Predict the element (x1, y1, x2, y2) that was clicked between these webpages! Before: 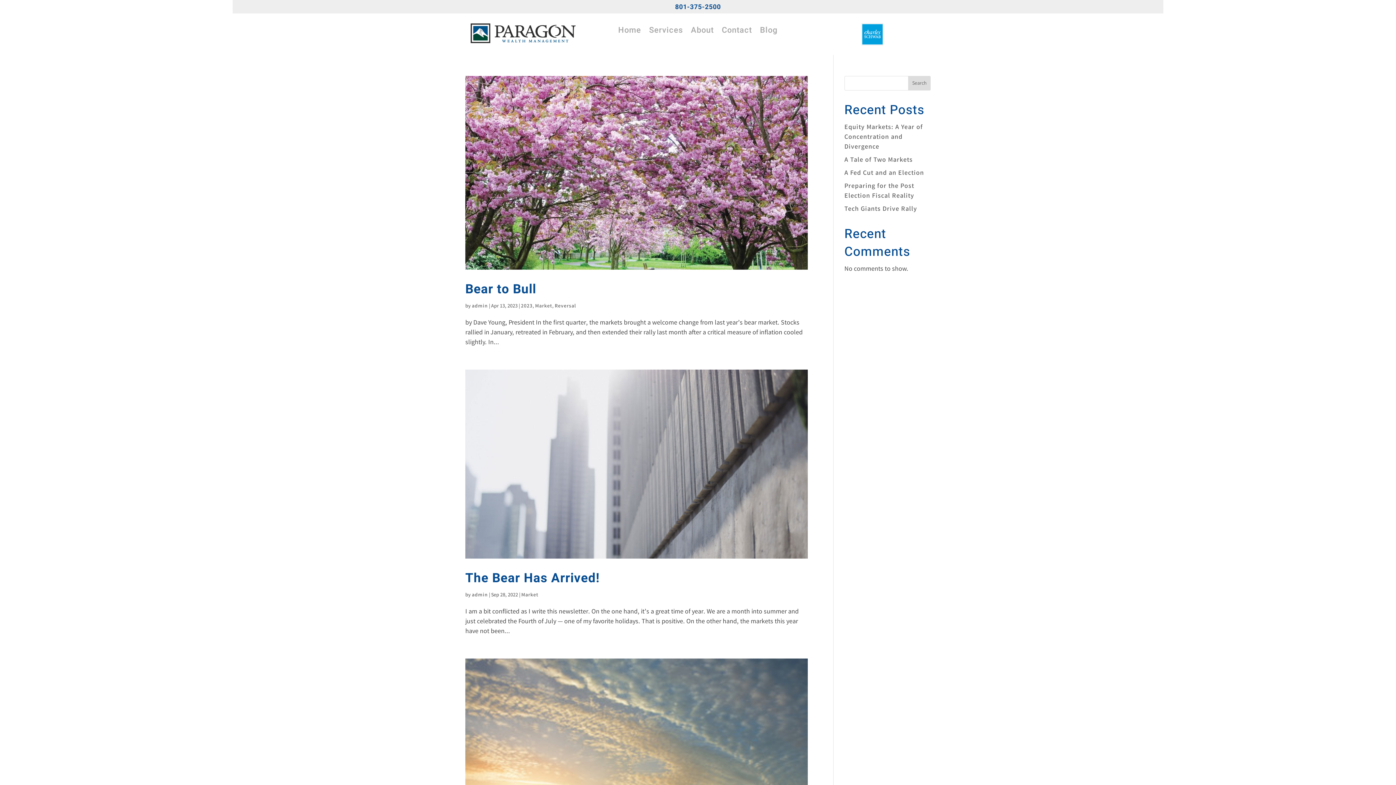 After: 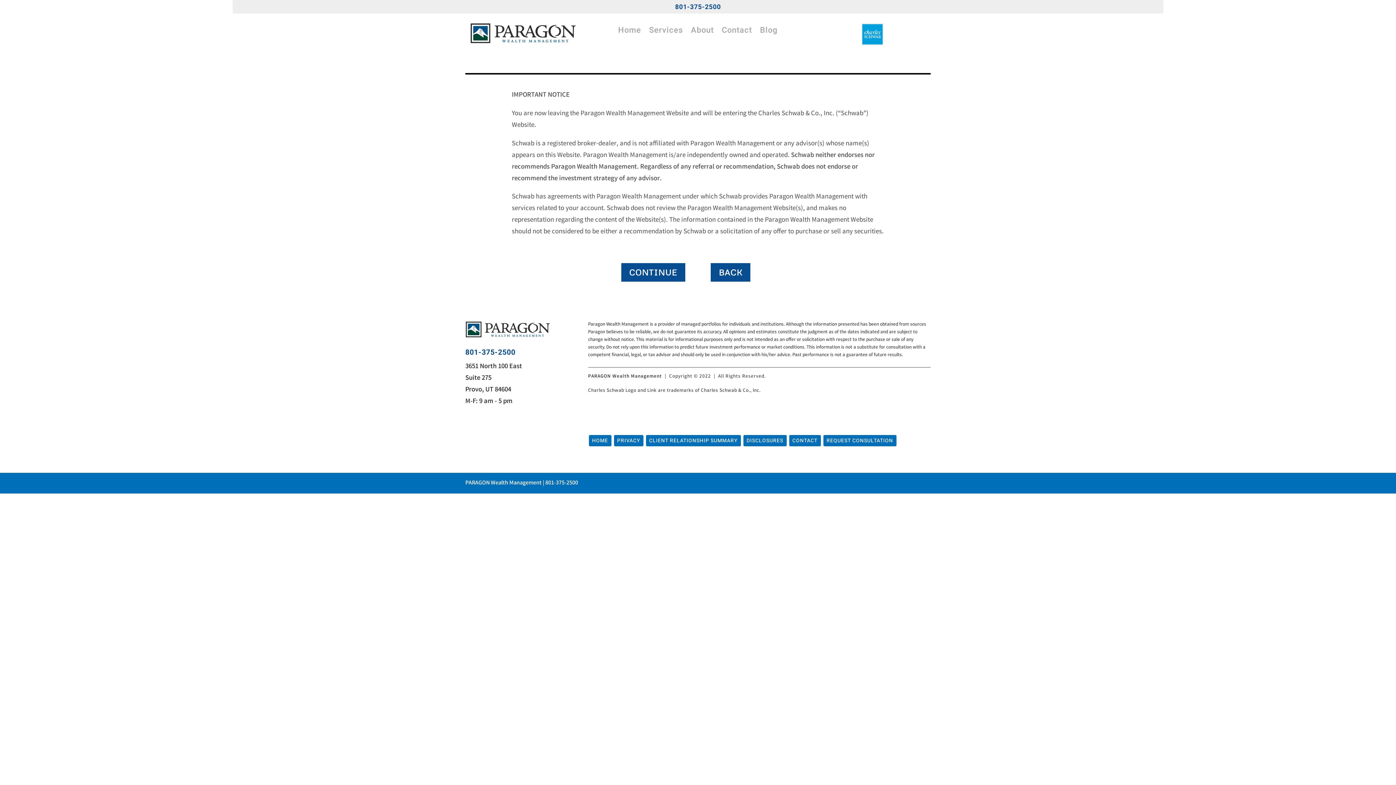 Action: bbox: (861, 40, 884, 49)